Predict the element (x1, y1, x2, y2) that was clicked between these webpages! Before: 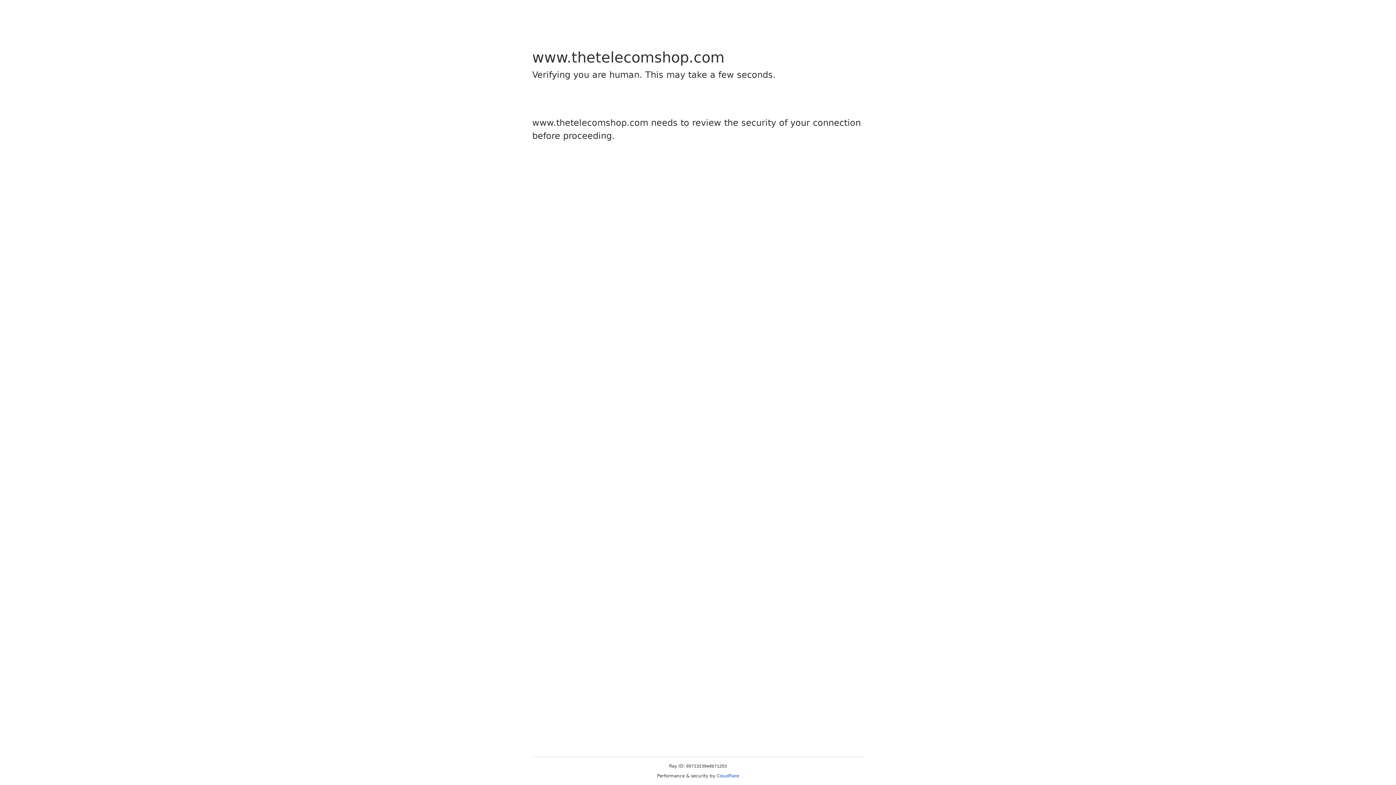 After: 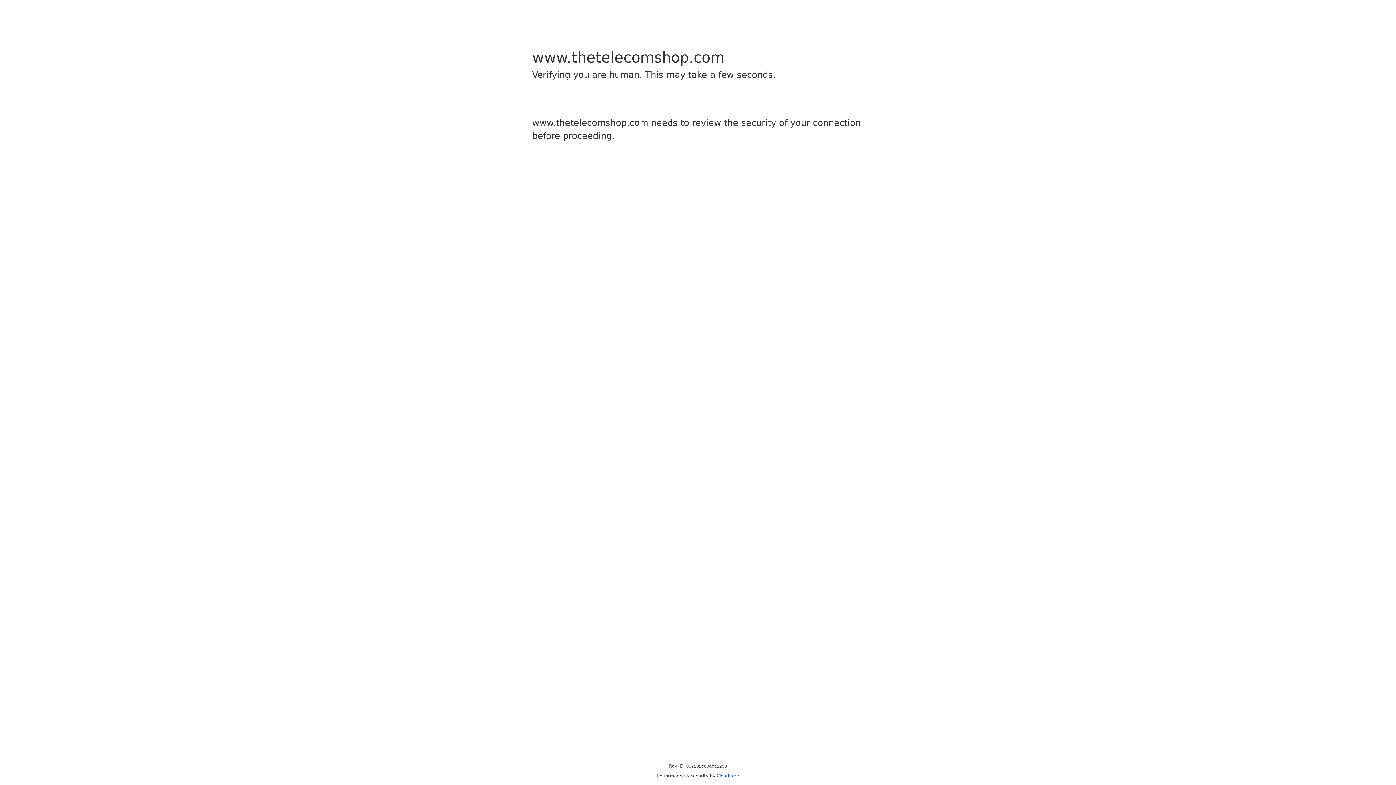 Action: bbox: (716, 773, 739, 778) label: Cloudflare